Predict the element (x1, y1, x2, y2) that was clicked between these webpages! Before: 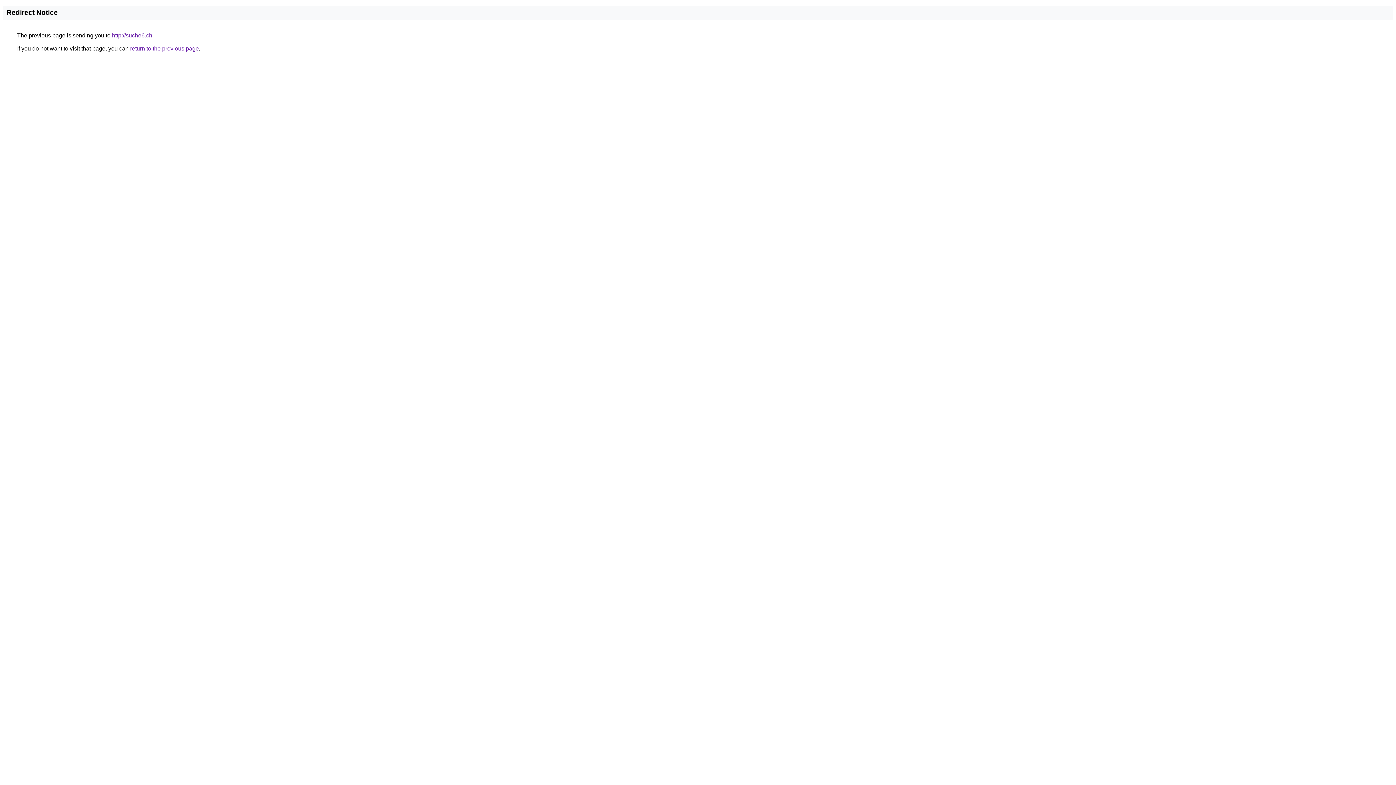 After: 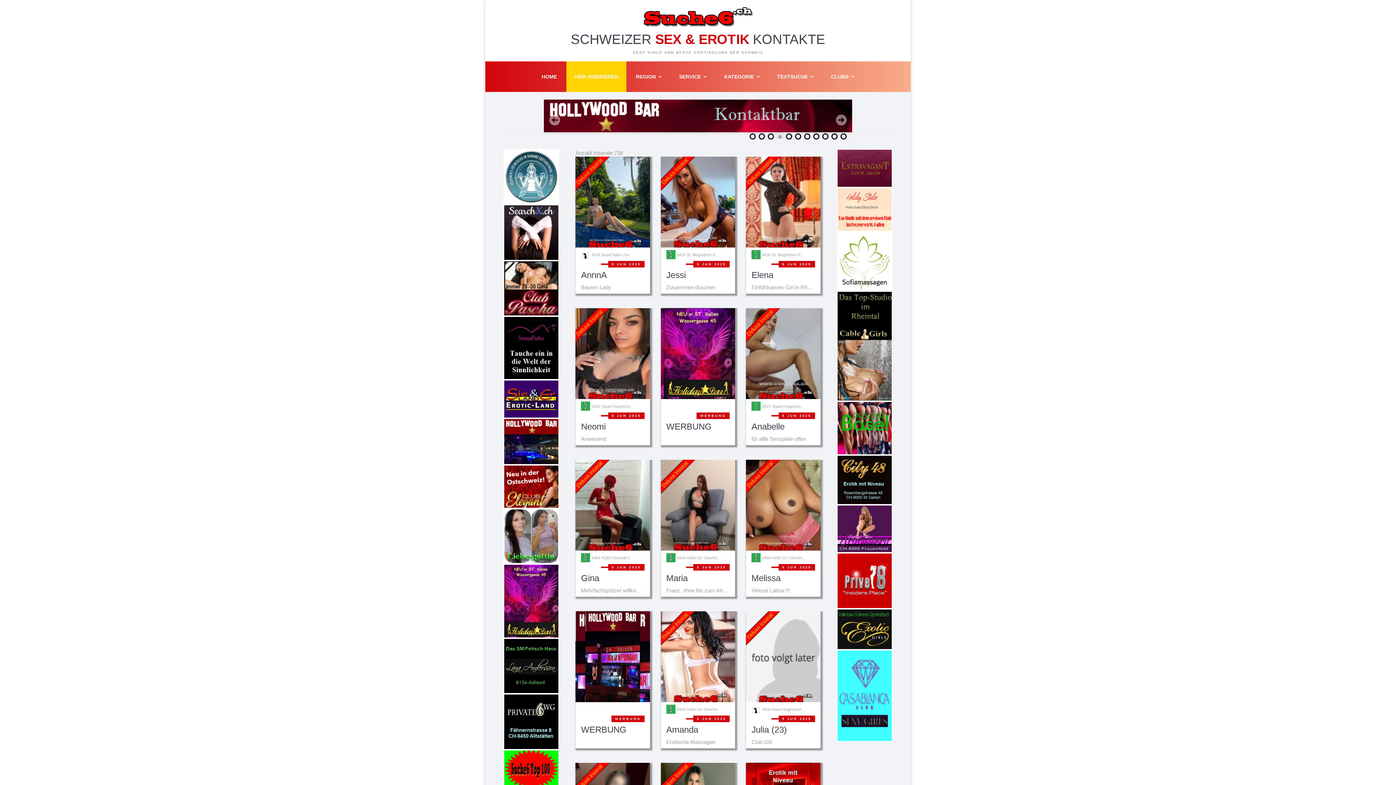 Action: bbox: (112, 32, 152, 38) label: http://suche6.ch